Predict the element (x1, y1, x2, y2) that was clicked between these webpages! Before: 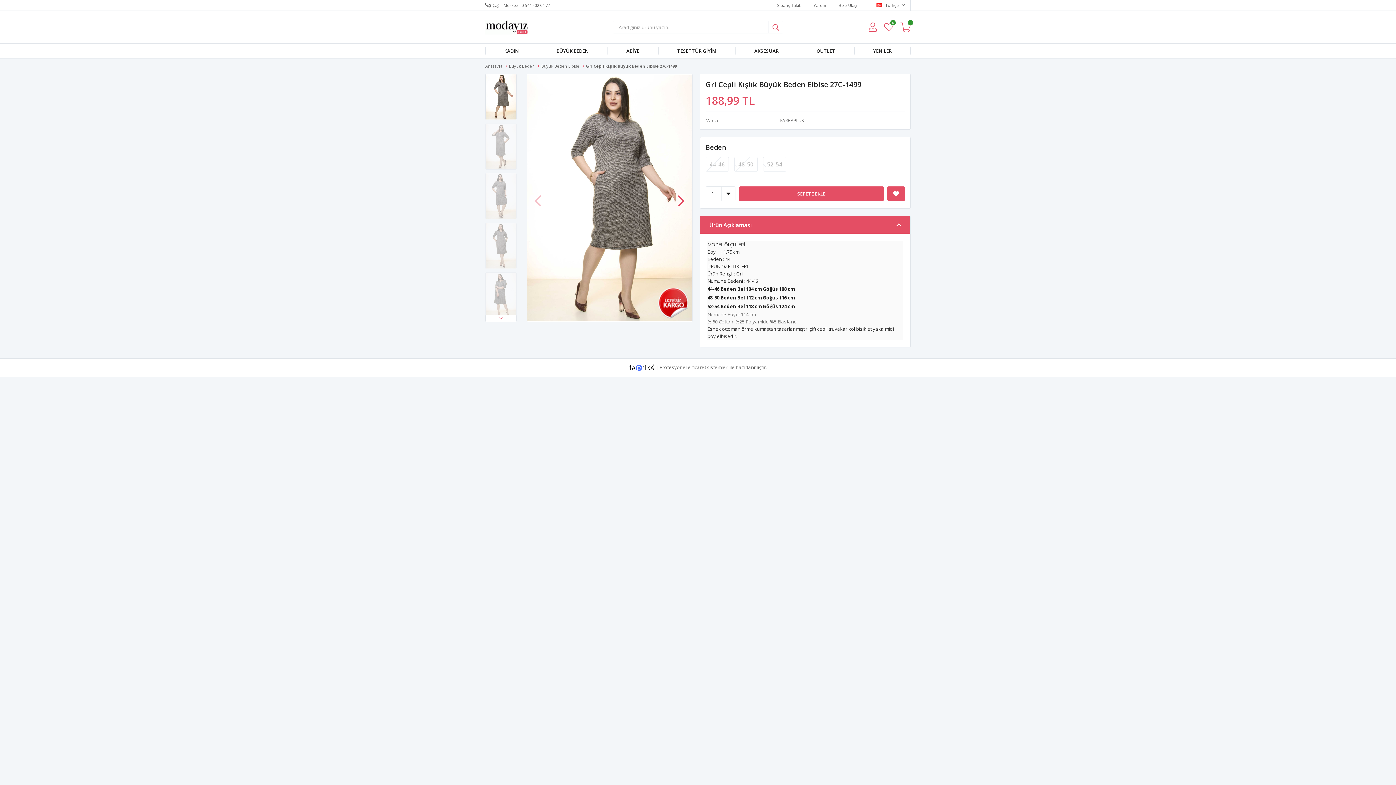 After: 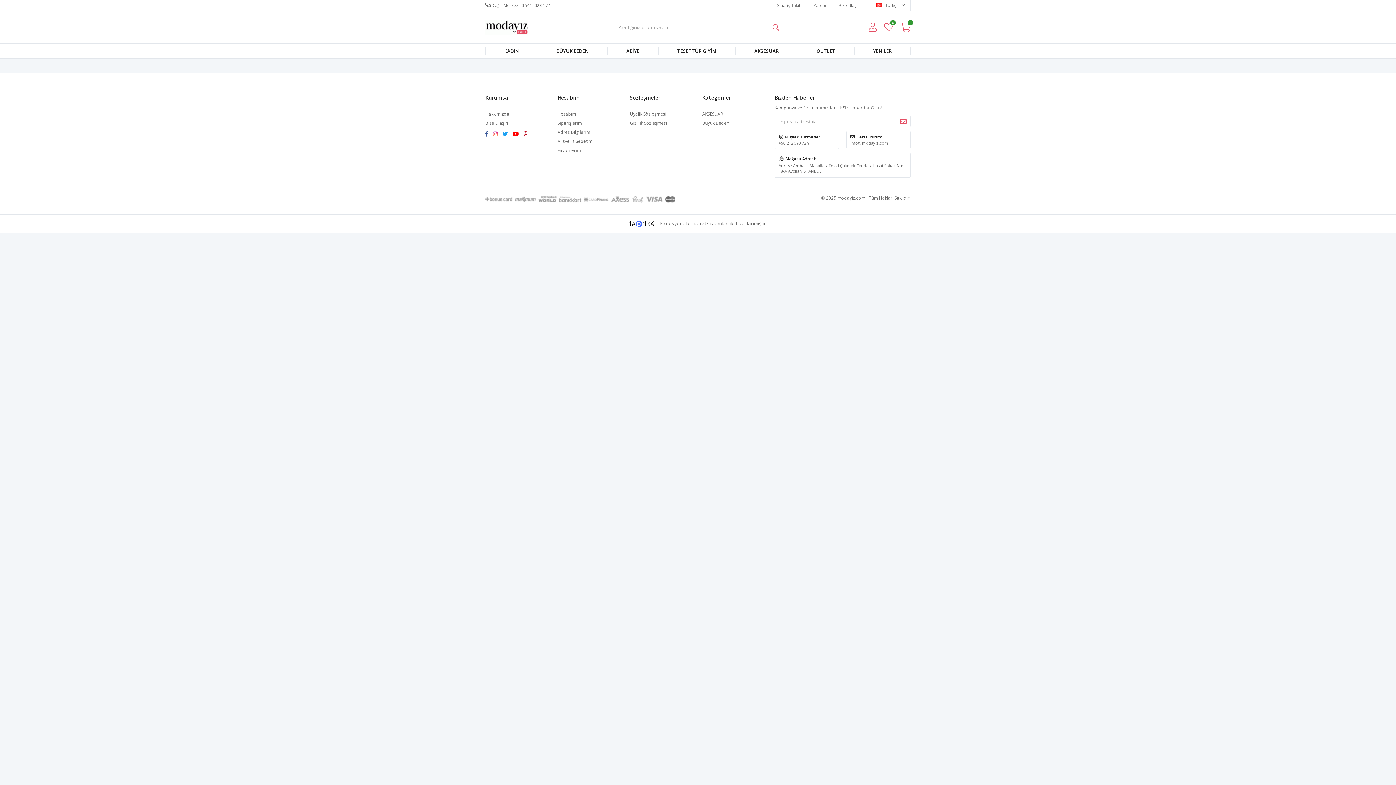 Action: label: Yardım bbox: (813, 0, 828, 10)